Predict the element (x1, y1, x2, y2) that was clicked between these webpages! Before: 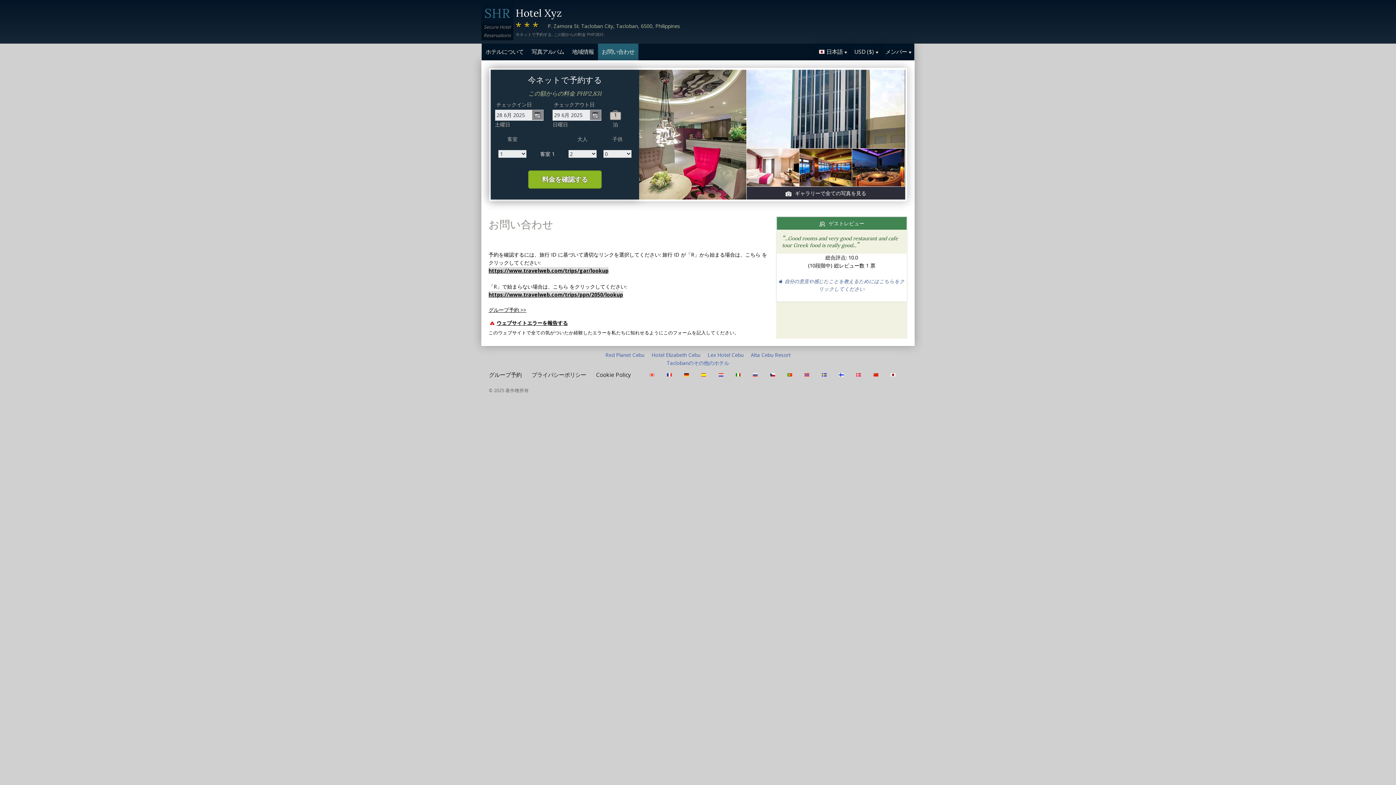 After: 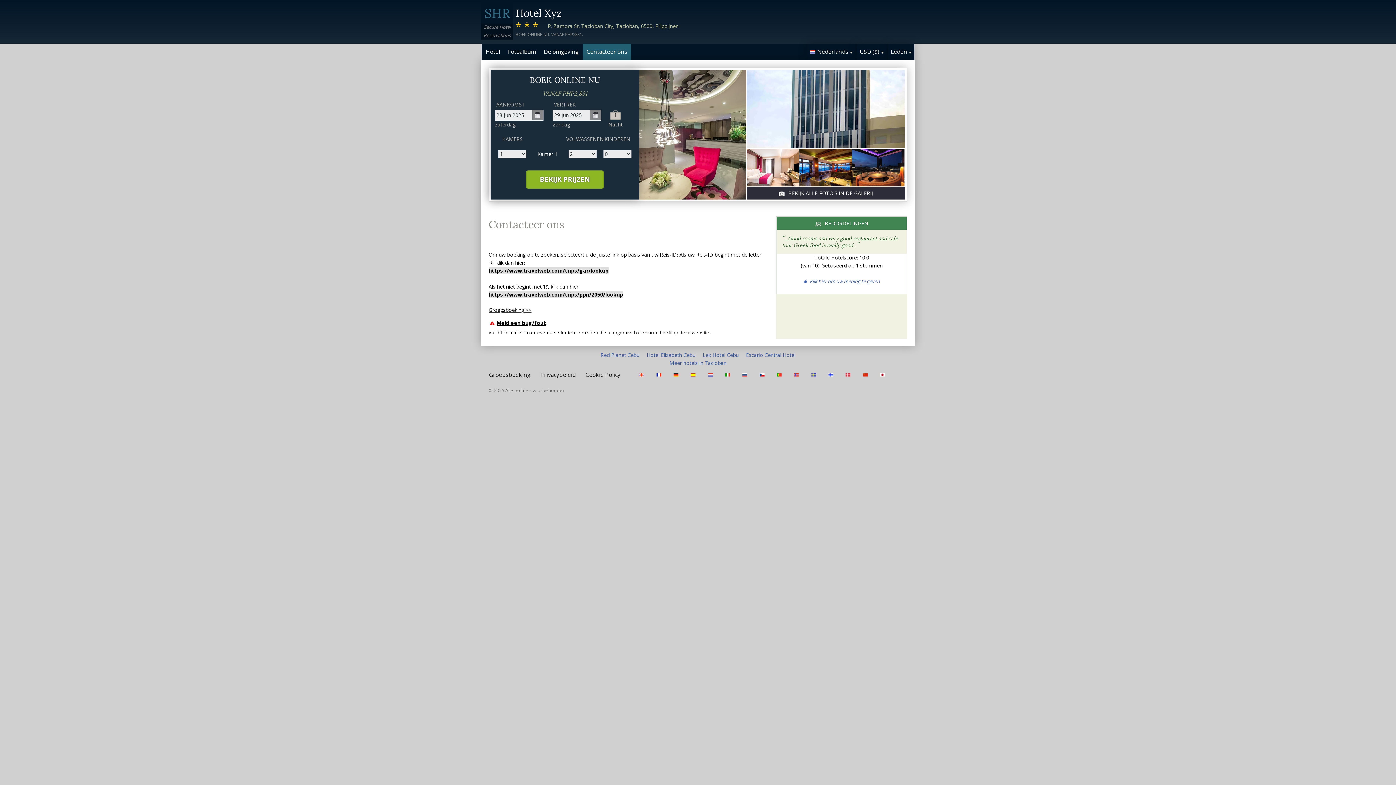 Action: bbox: (718, 371, 725, 378)